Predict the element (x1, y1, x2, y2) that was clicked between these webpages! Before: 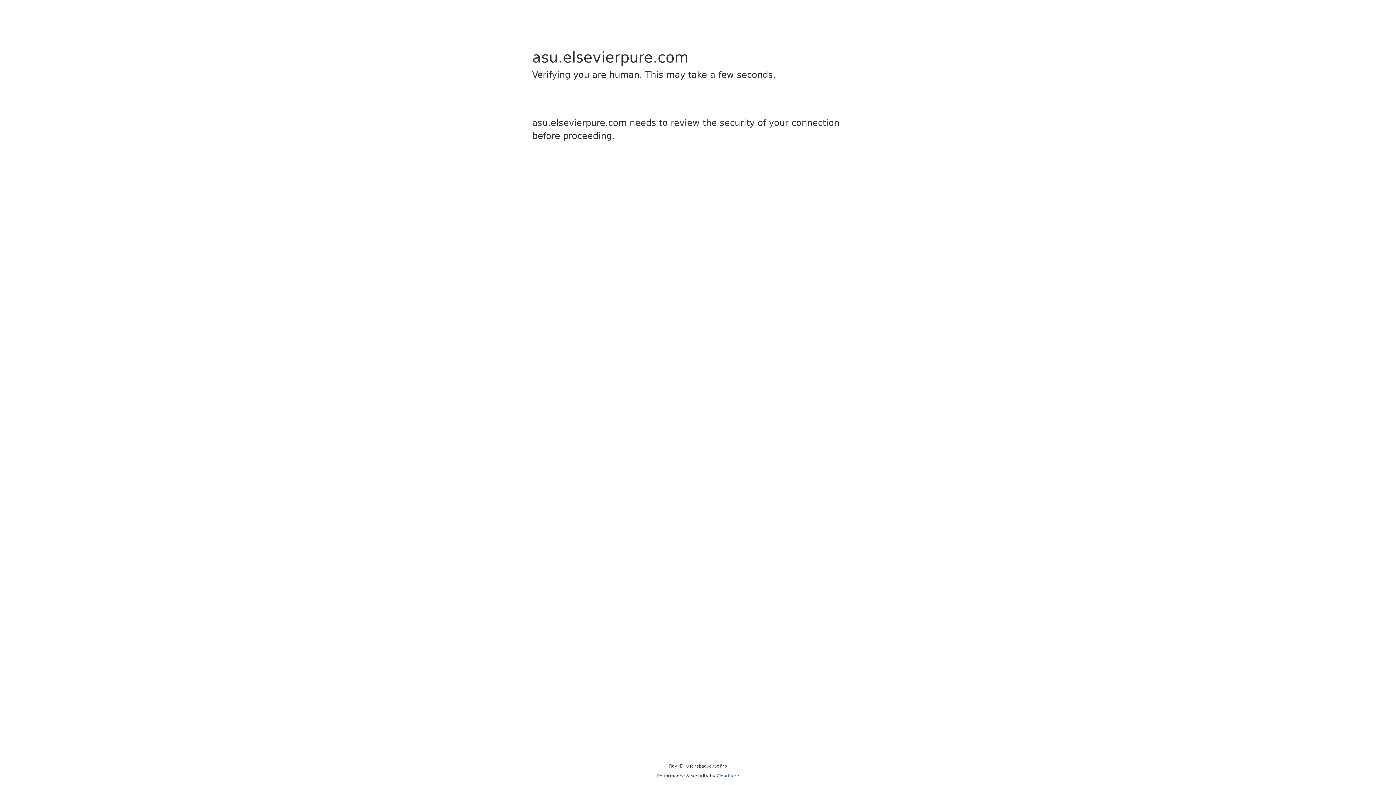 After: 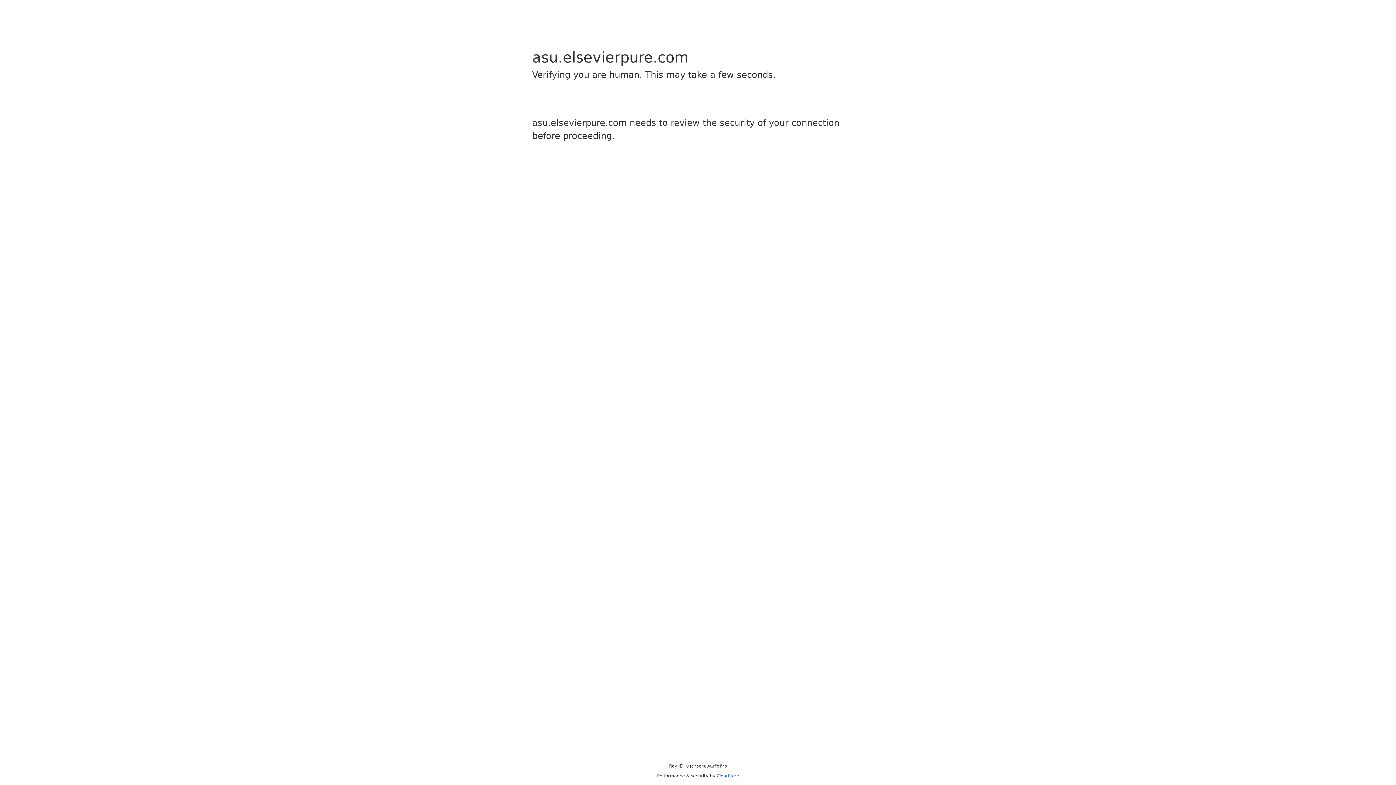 Action: bbox: (716, 773, 739, 778) label: Cloudflare